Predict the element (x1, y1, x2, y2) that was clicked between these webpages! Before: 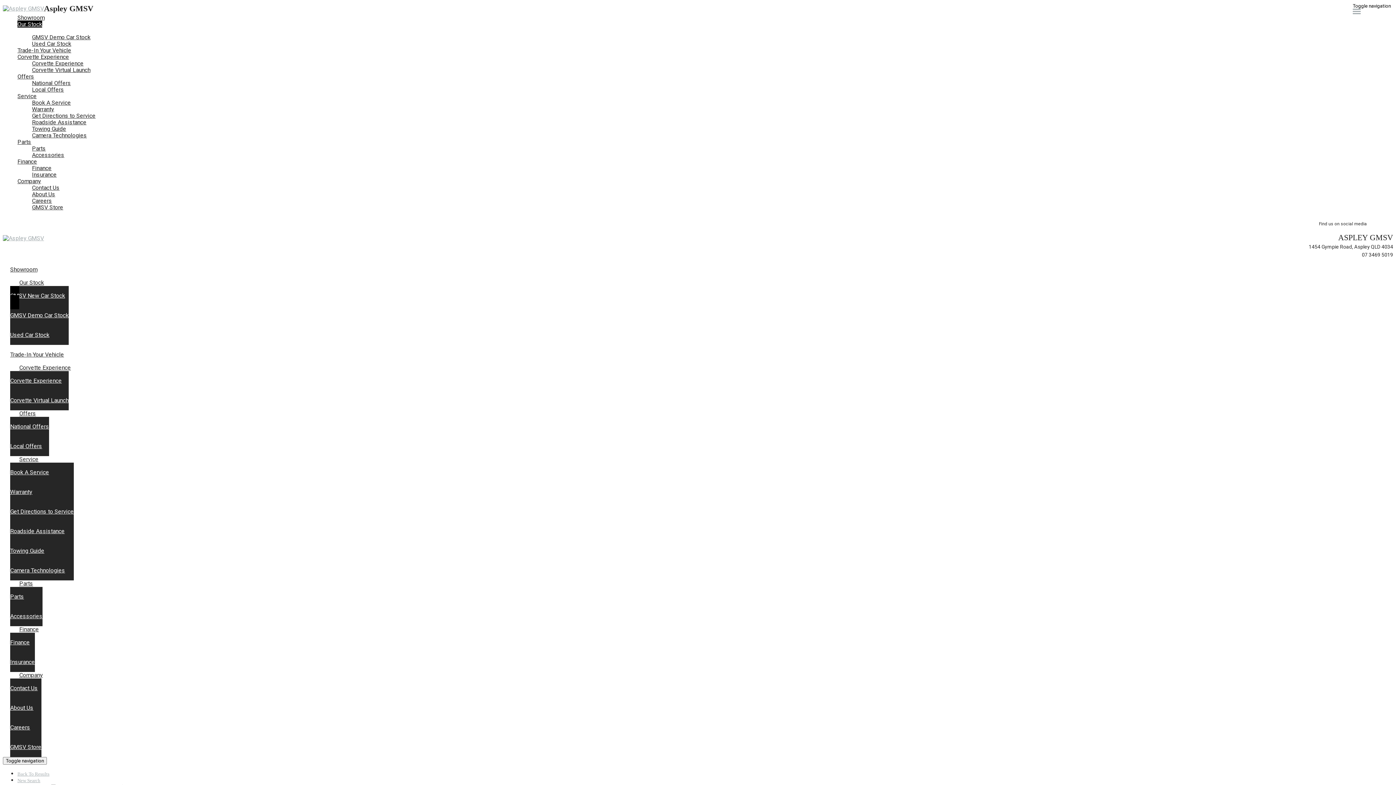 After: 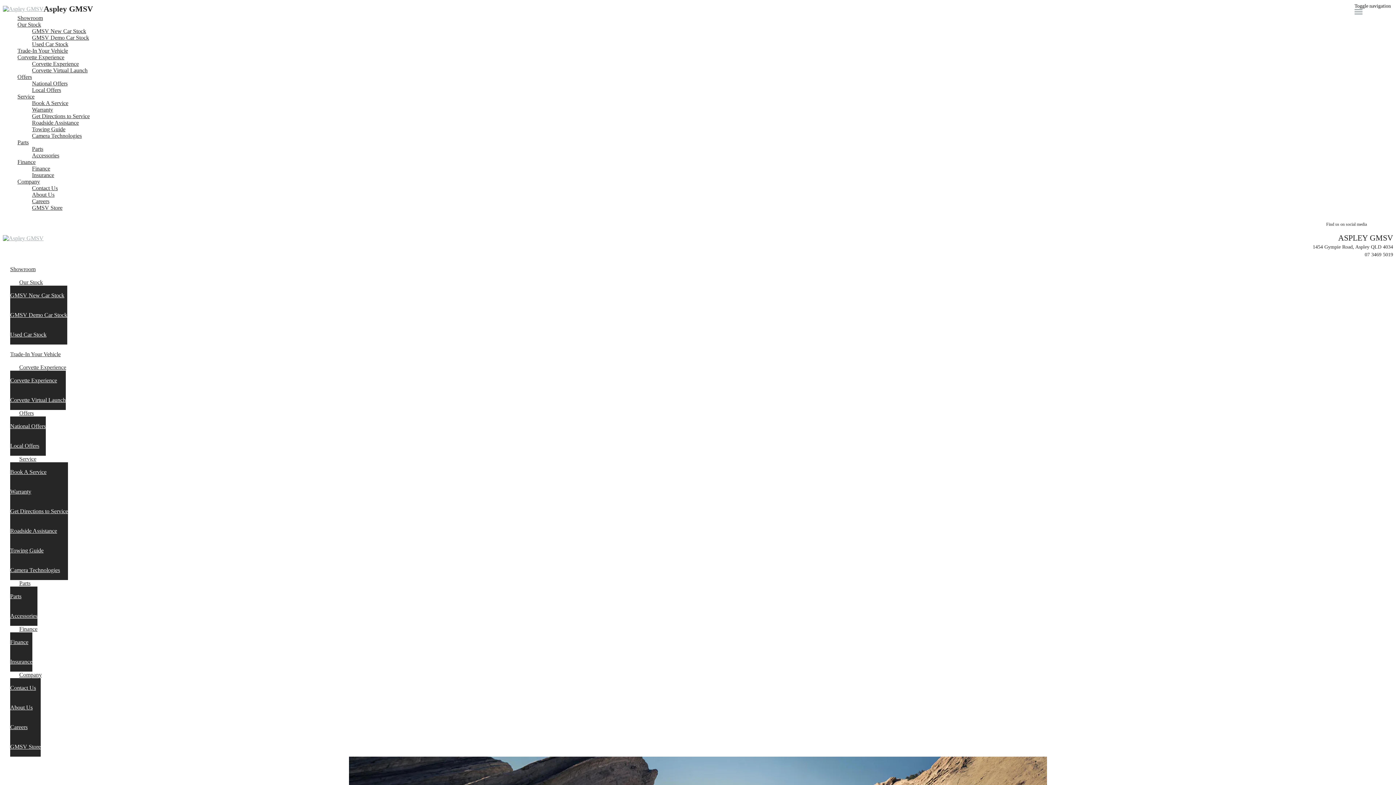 Action: label: Trade-In Your Vehicle bbox: (10, 339, 1393, 370)